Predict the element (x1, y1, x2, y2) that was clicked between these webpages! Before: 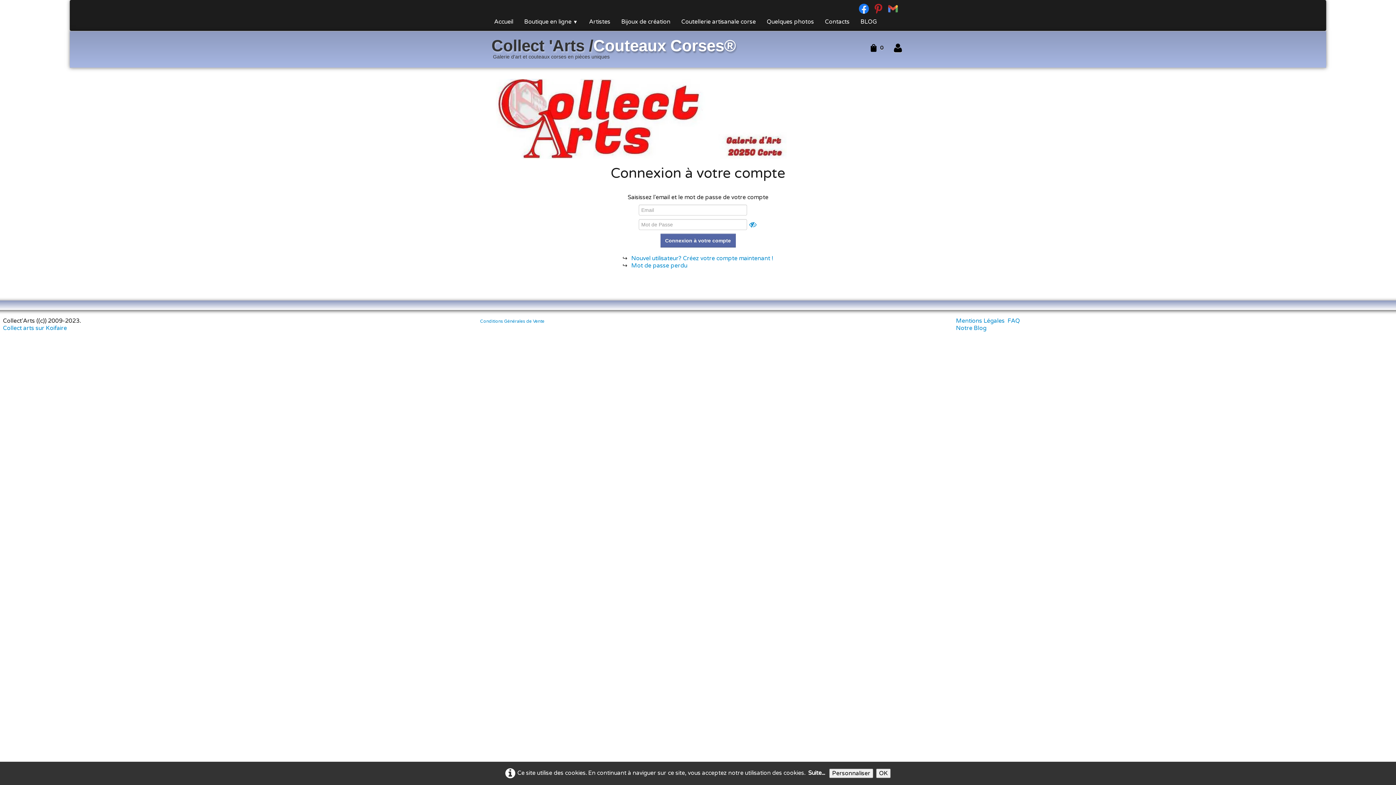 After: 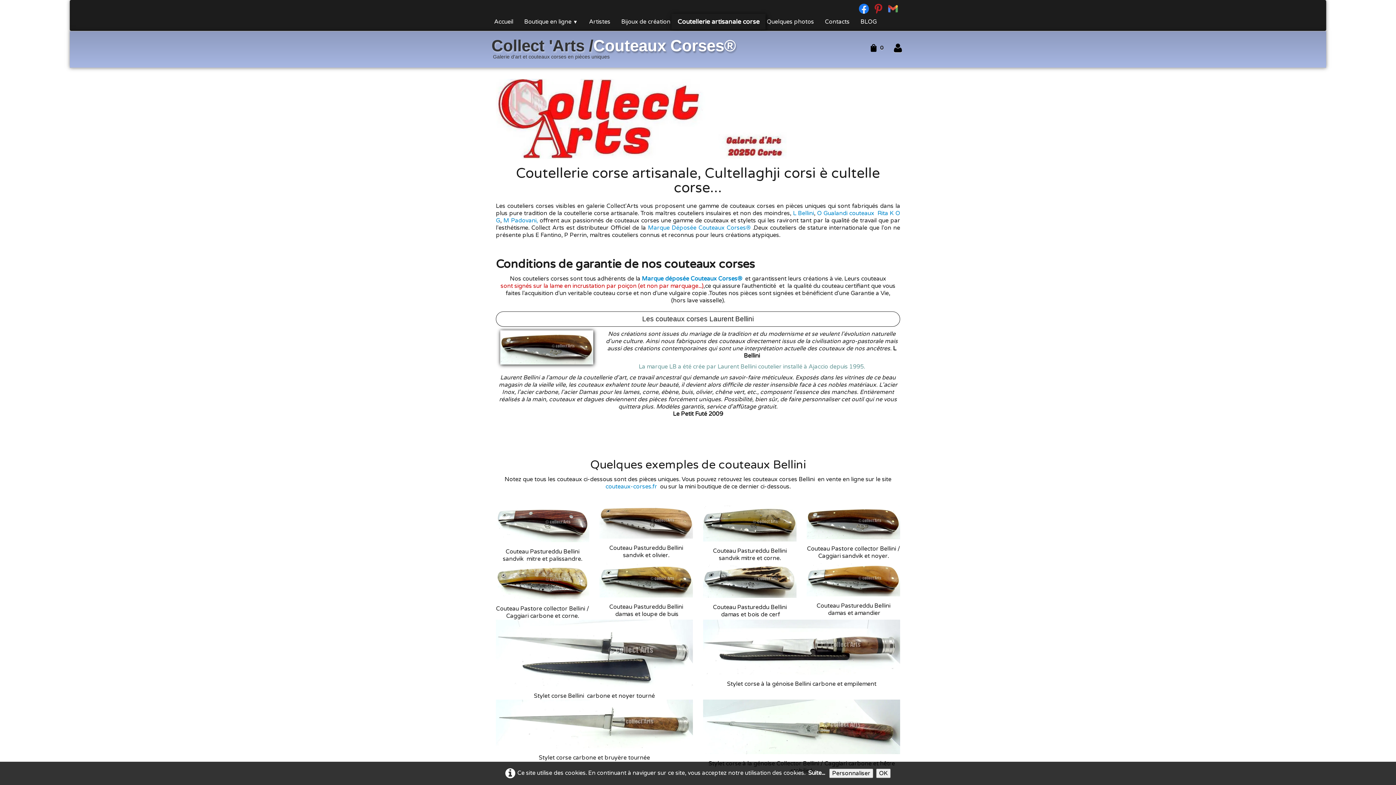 Action: bbox: (676, 14, 761, 29) label: Coutellerie artisanale corse